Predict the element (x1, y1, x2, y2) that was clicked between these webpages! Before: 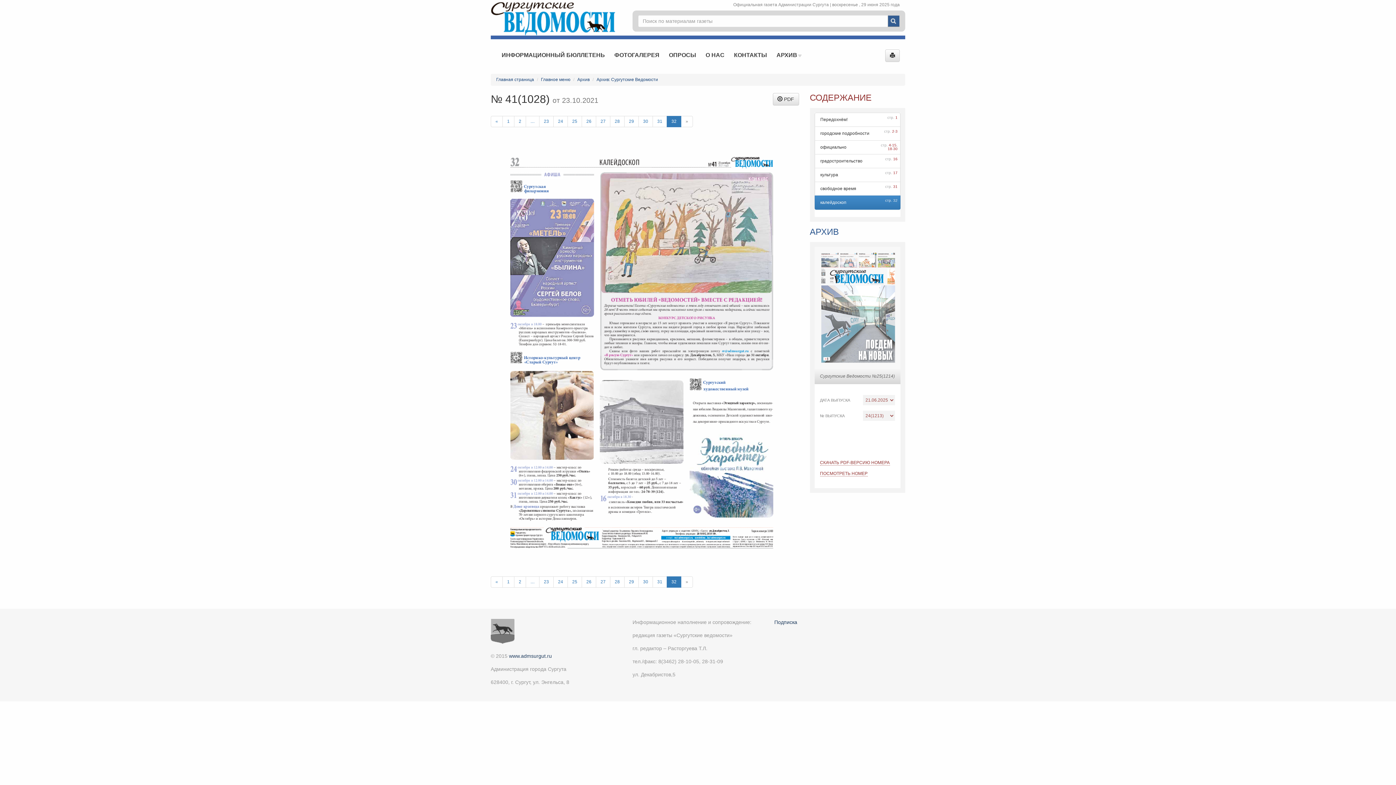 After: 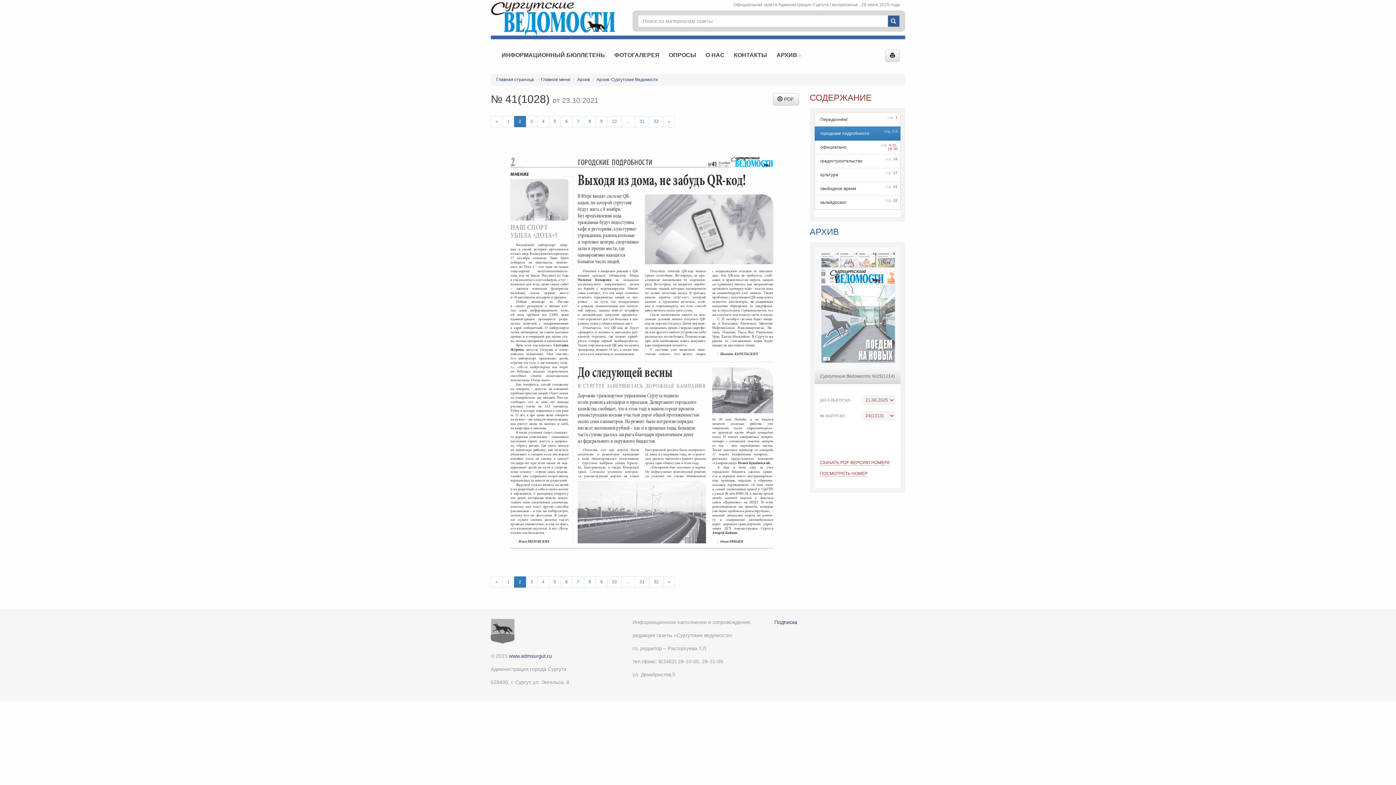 Action: bbox: (892, 129, 894, 133) label: 2